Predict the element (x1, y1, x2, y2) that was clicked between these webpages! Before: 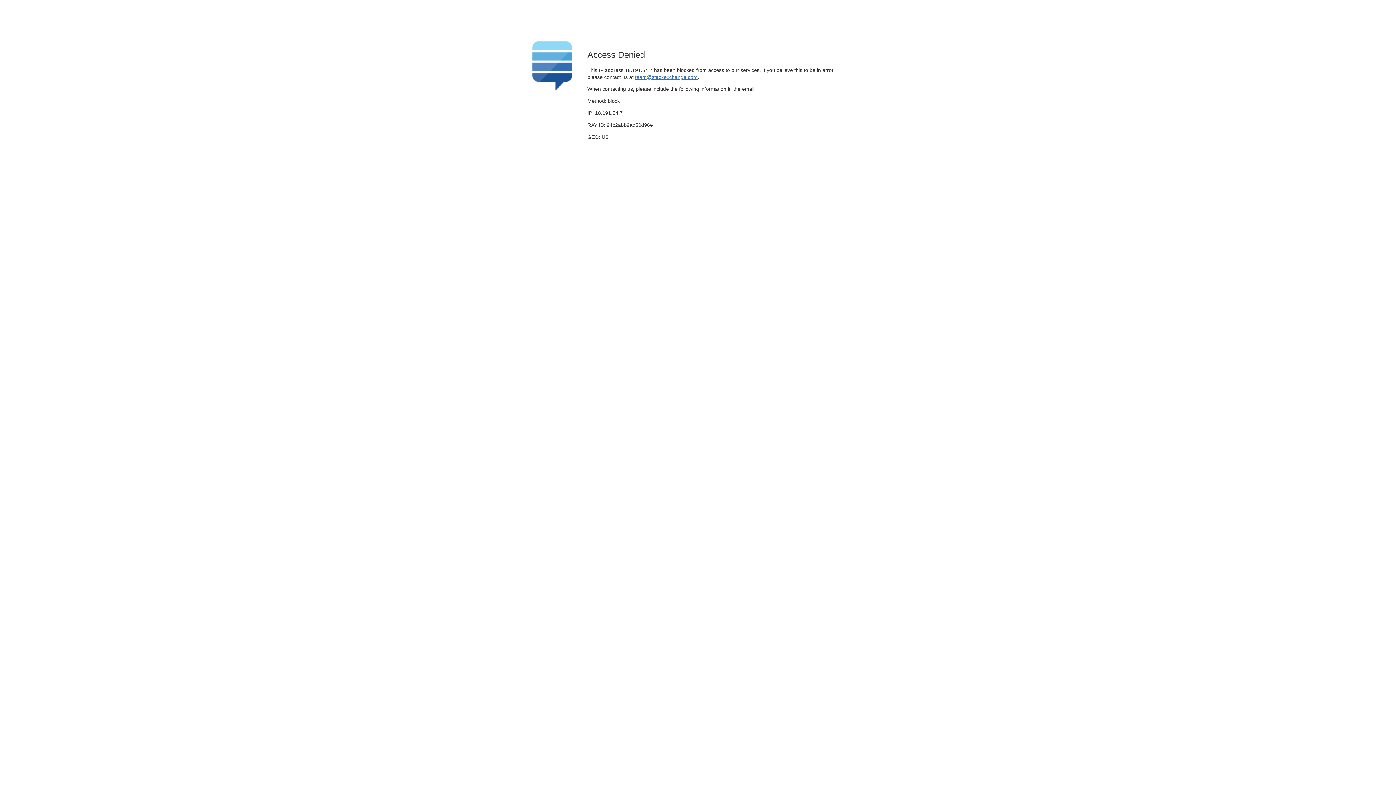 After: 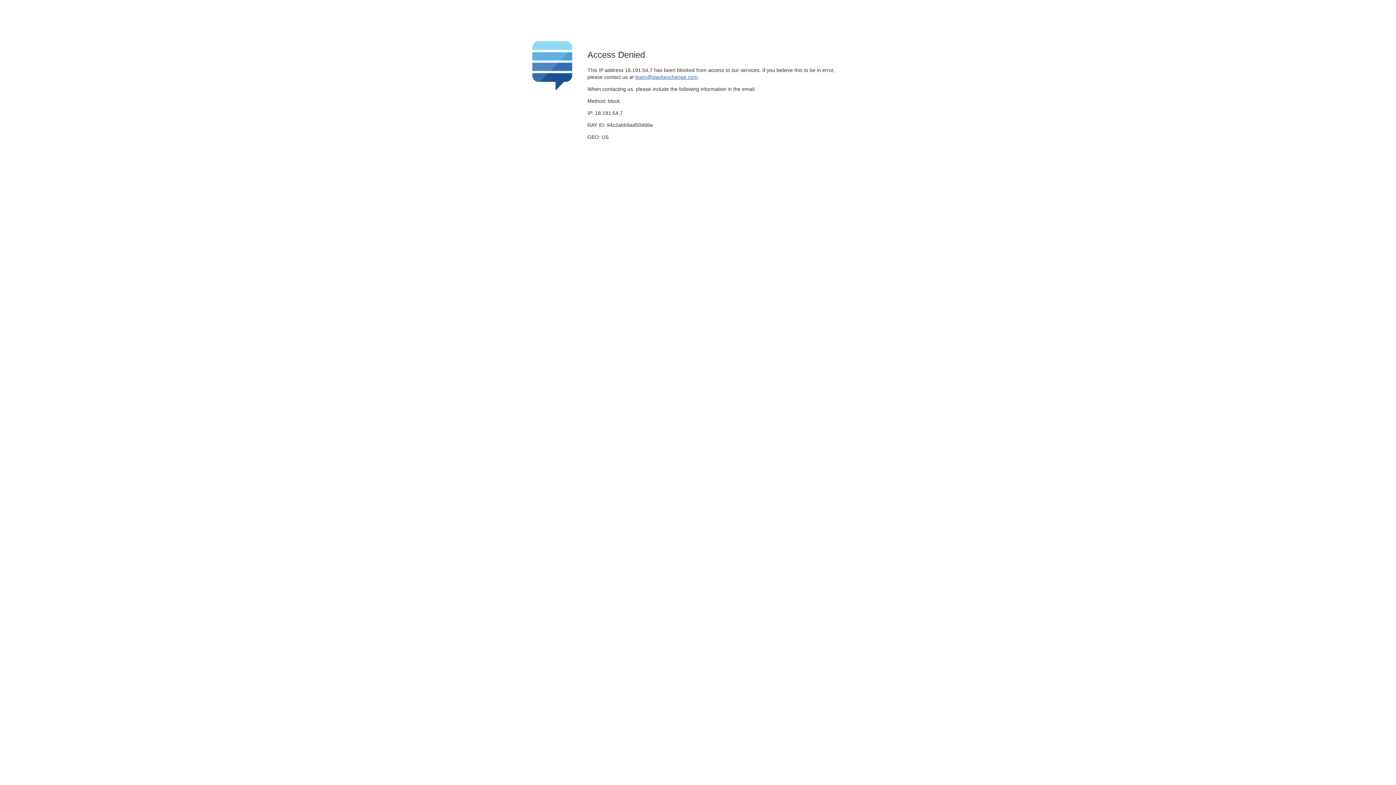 Action: bbox: (635, 74, 697, 79) label: team@stackexchange.com